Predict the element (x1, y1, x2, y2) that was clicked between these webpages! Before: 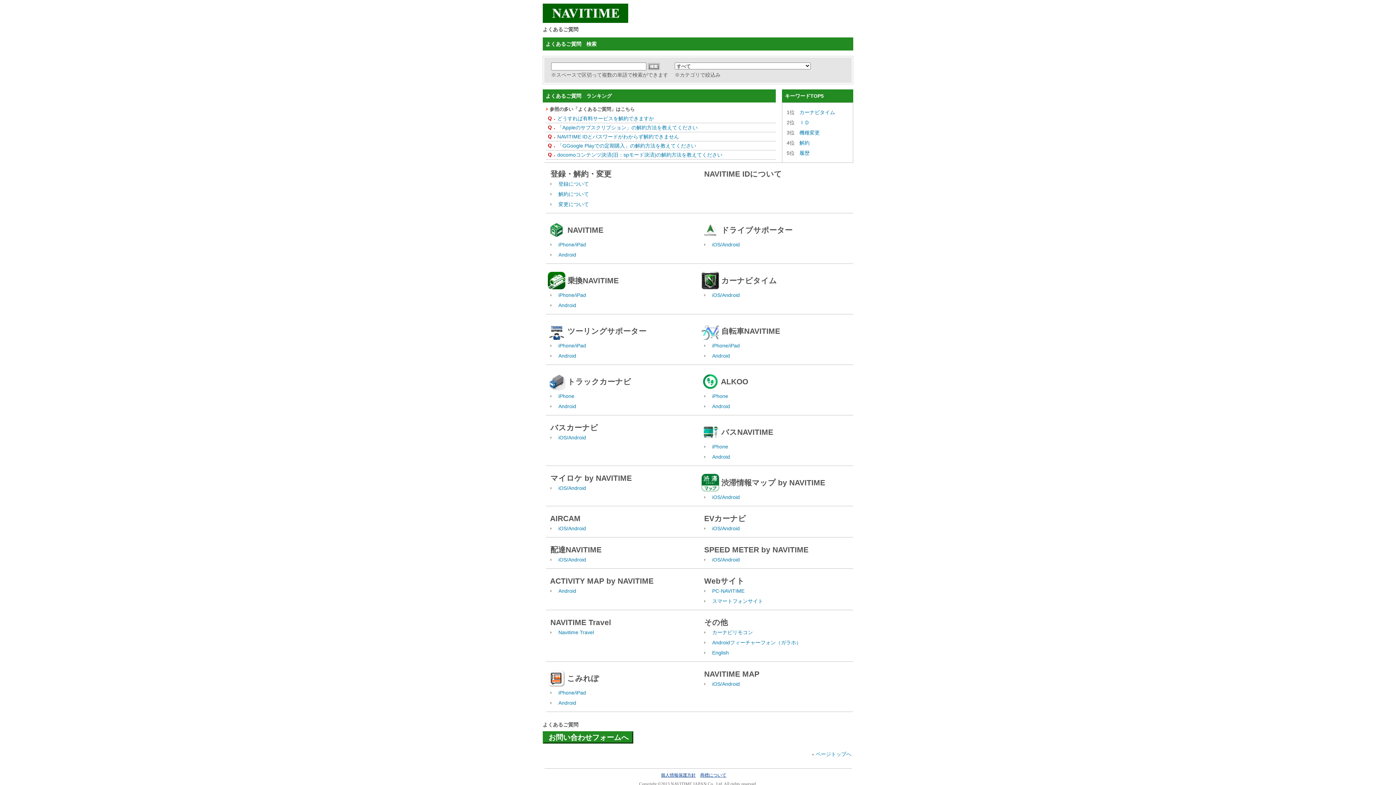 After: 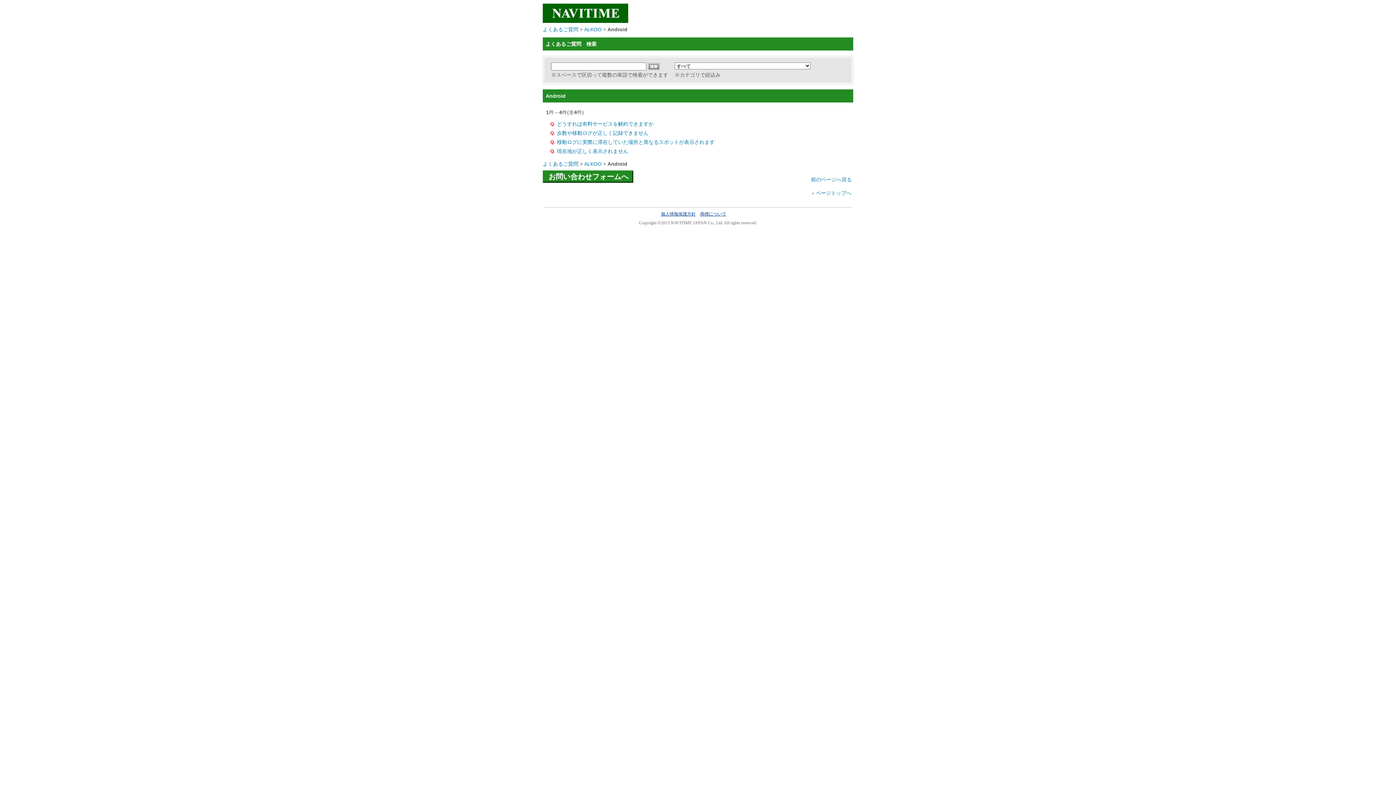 Action: bbox: (712, 403, 730, 409) label: Android